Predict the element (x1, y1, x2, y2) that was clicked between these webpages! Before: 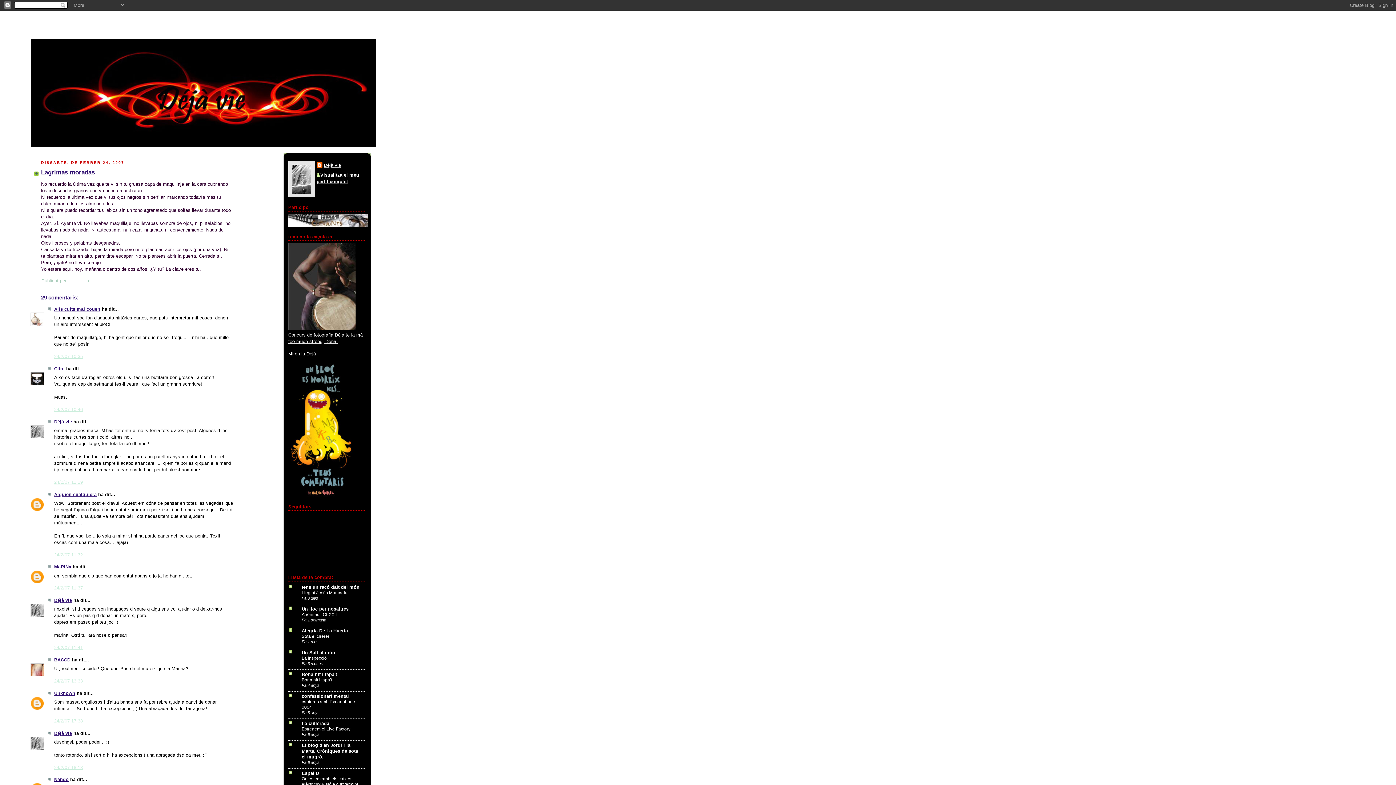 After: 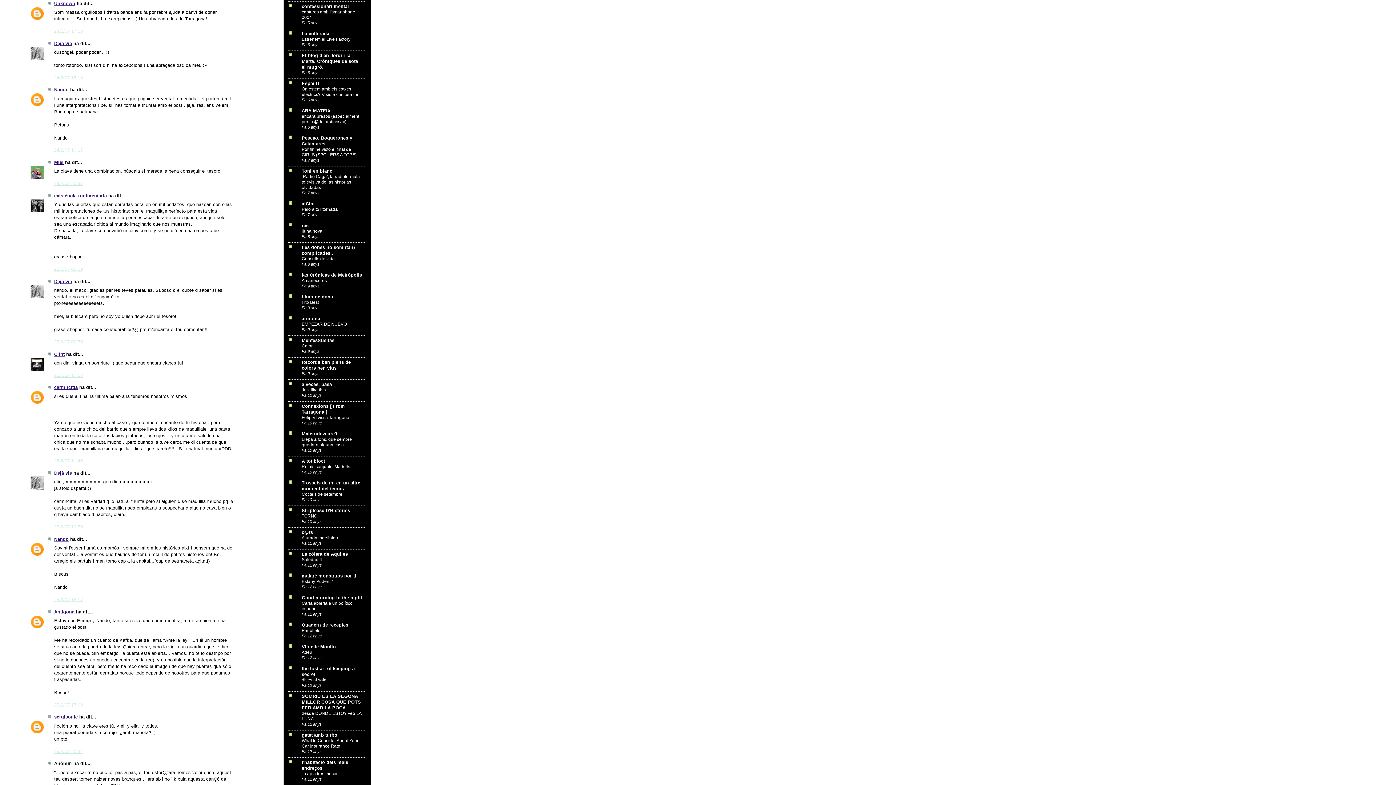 Action: bbox: (54, 718, 82, 723) label: 24/2/07 17:38